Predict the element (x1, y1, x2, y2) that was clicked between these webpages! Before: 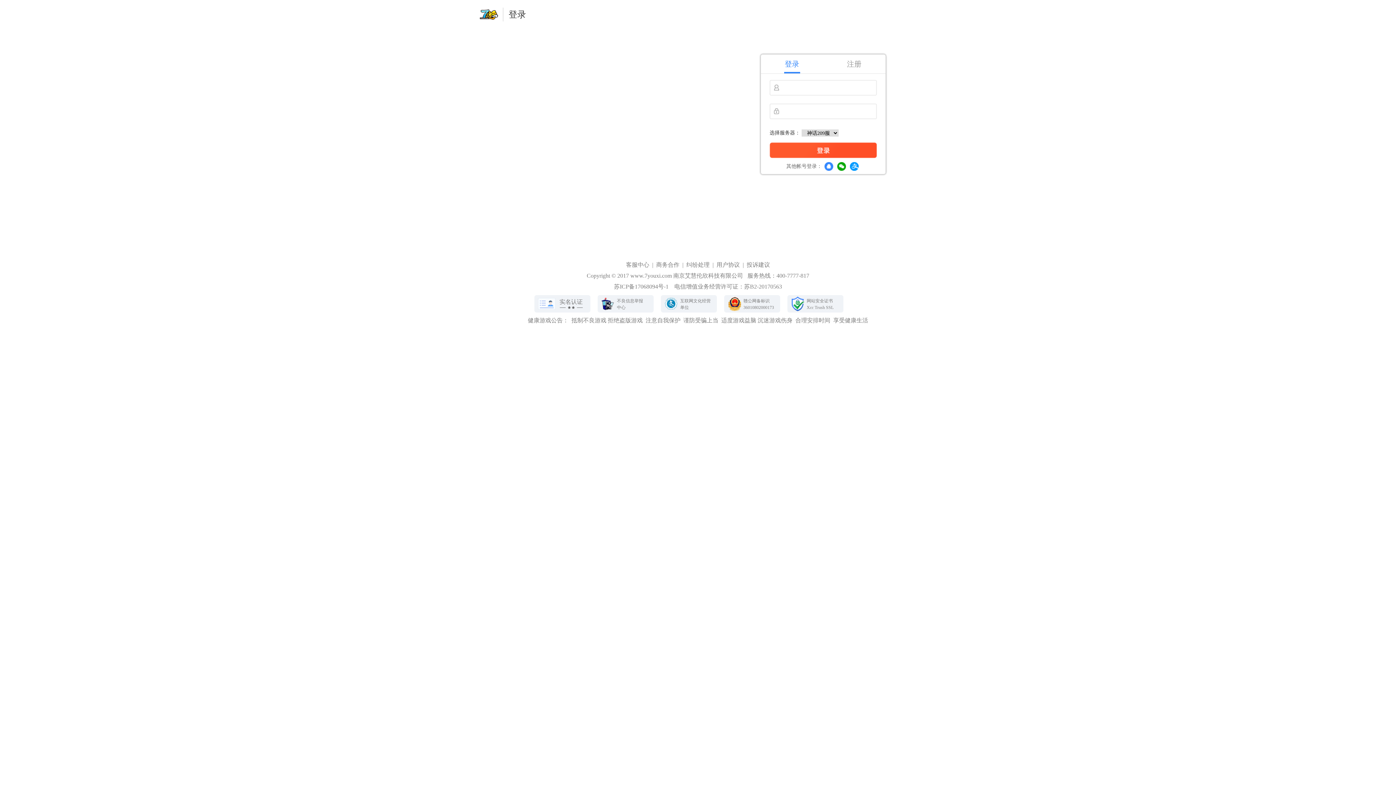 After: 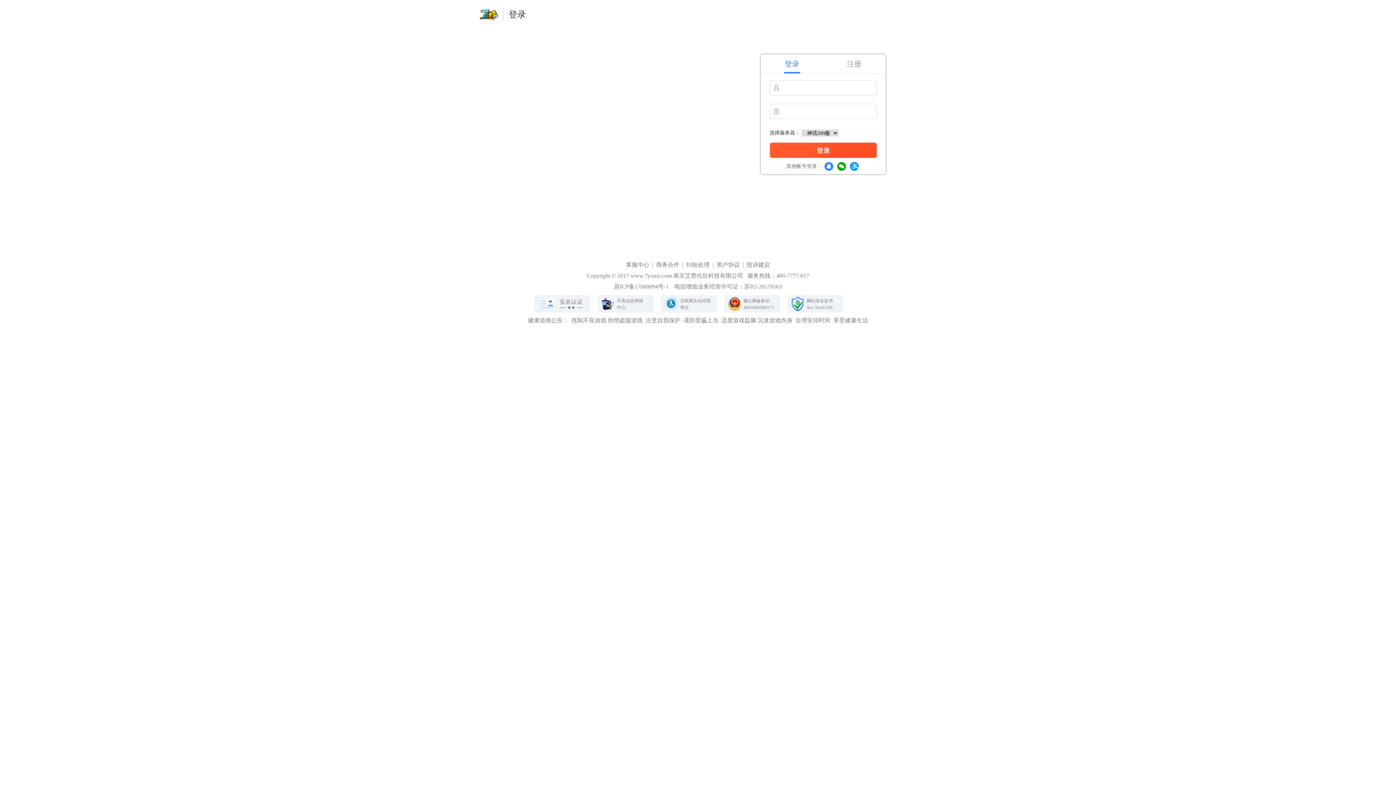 Action: bbox: (761, 54, 823, 73) label: 登录